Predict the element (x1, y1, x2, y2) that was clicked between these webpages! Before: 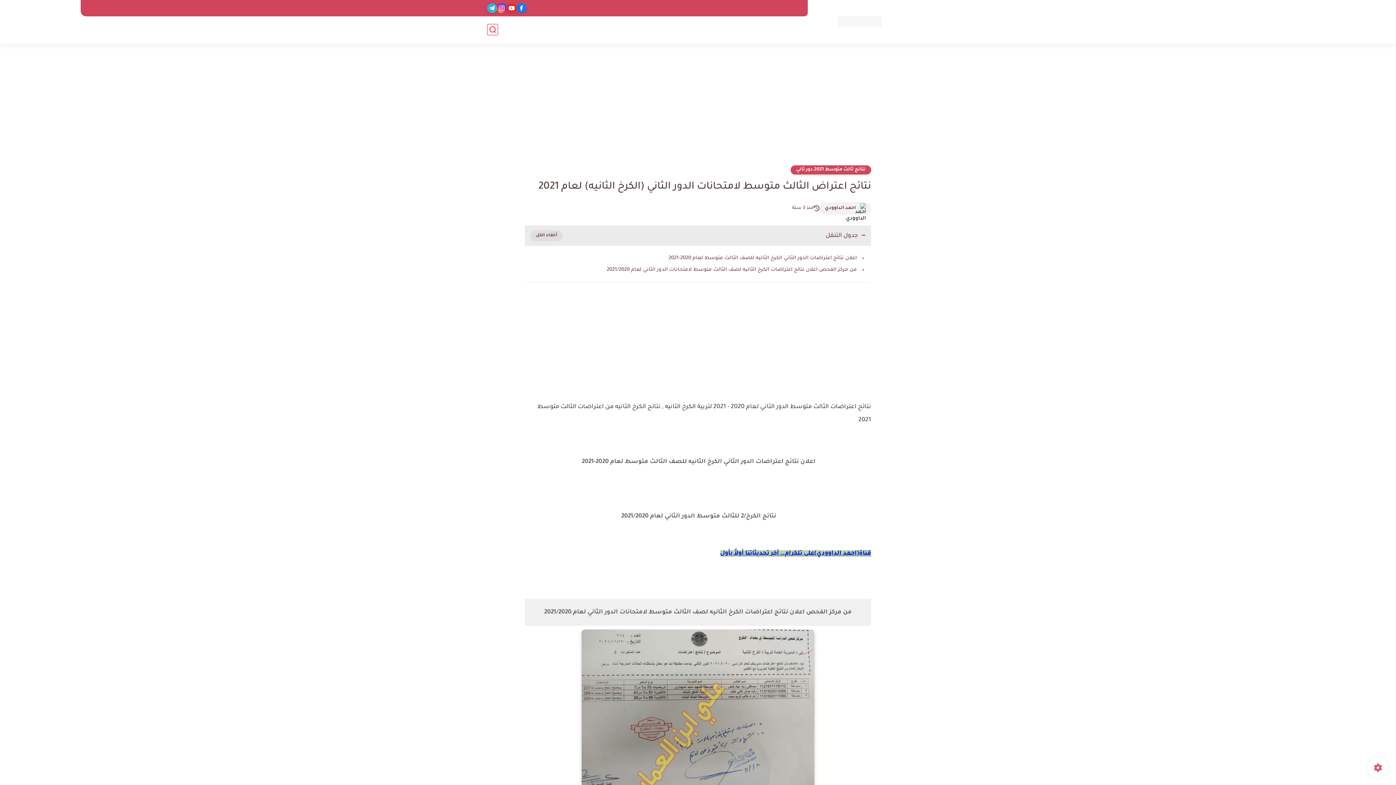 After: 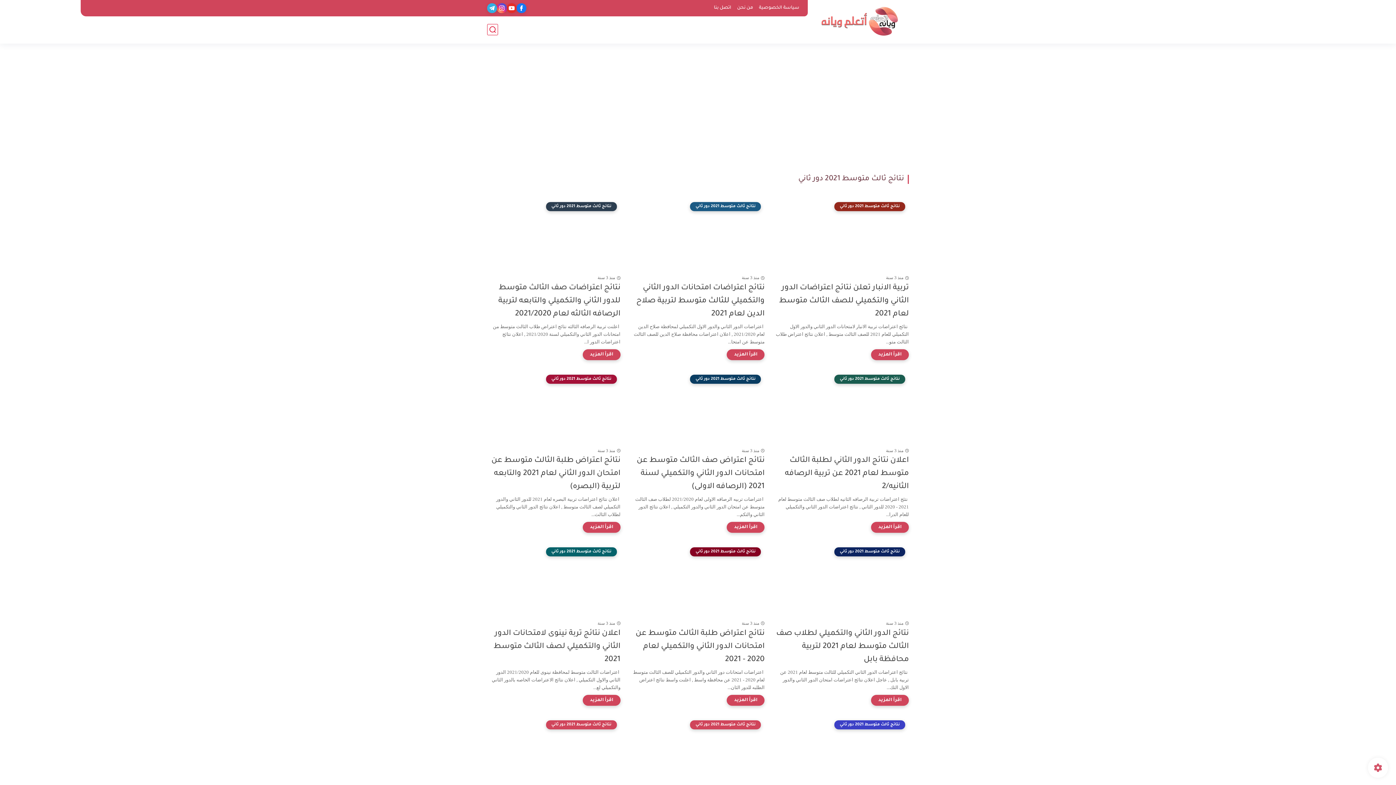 Action: label: نتائج ثالث متوسط 2021 دور ثاني bbox: (790, 165, 871, 174)